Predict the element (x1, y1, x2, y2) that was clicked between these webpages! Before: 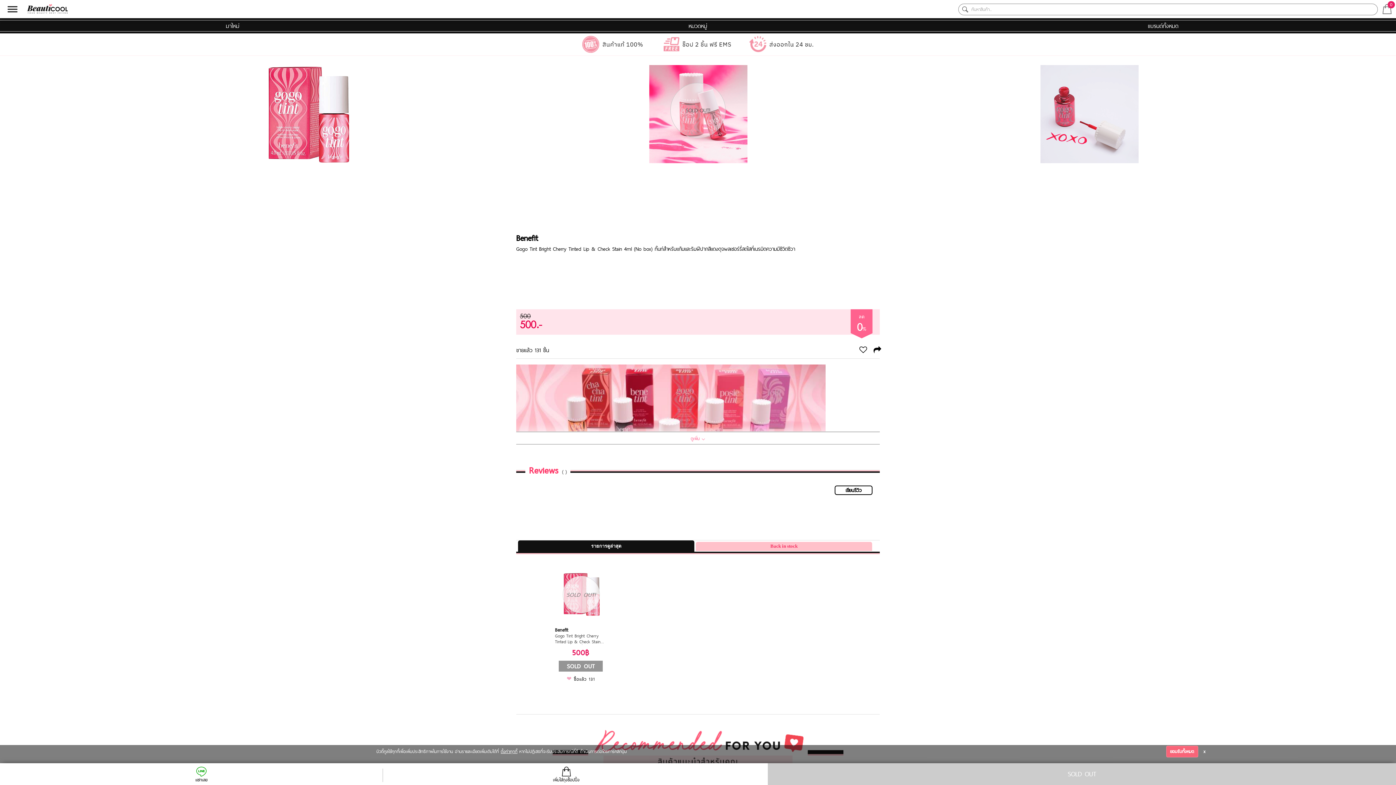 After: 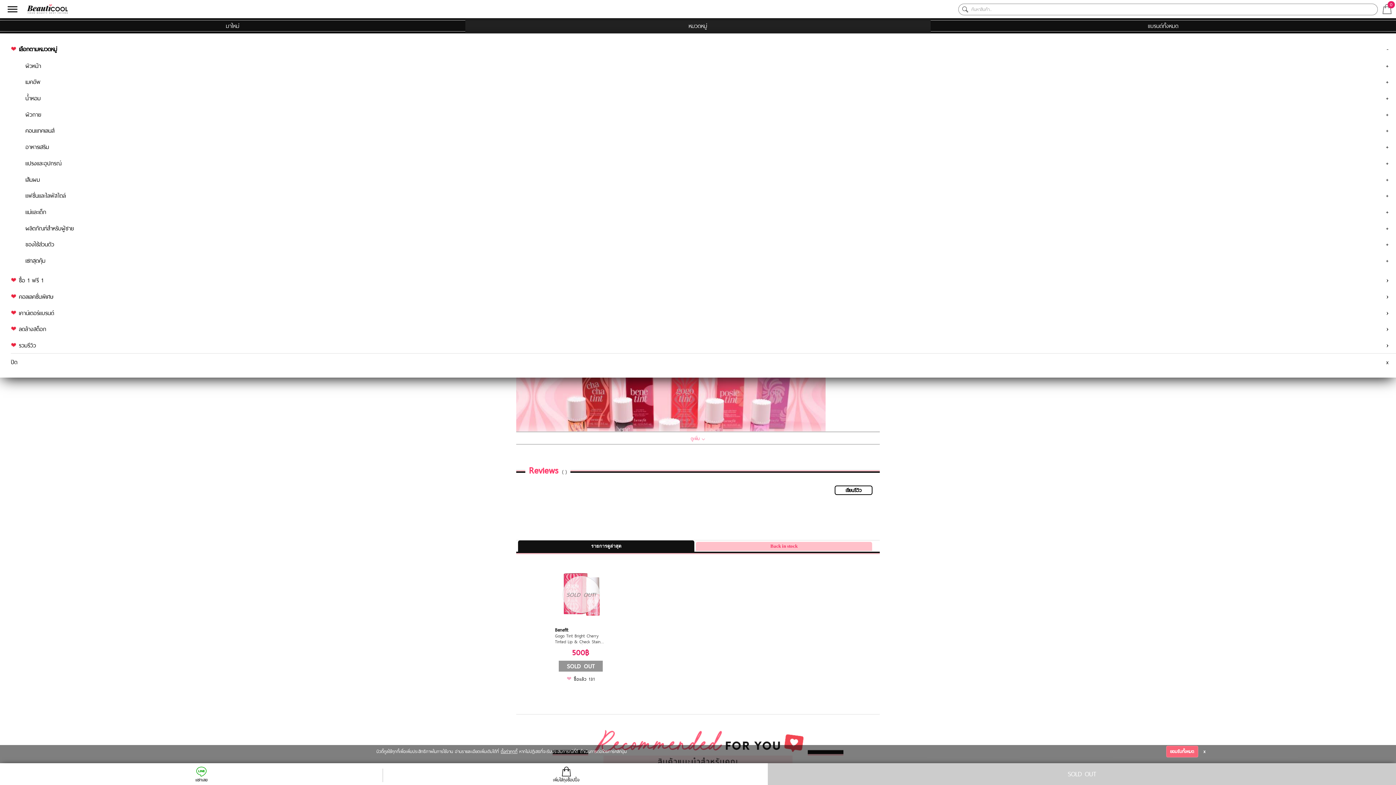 Action: label: หมวดหมู่ bbox: (465, 18, 930, 33)